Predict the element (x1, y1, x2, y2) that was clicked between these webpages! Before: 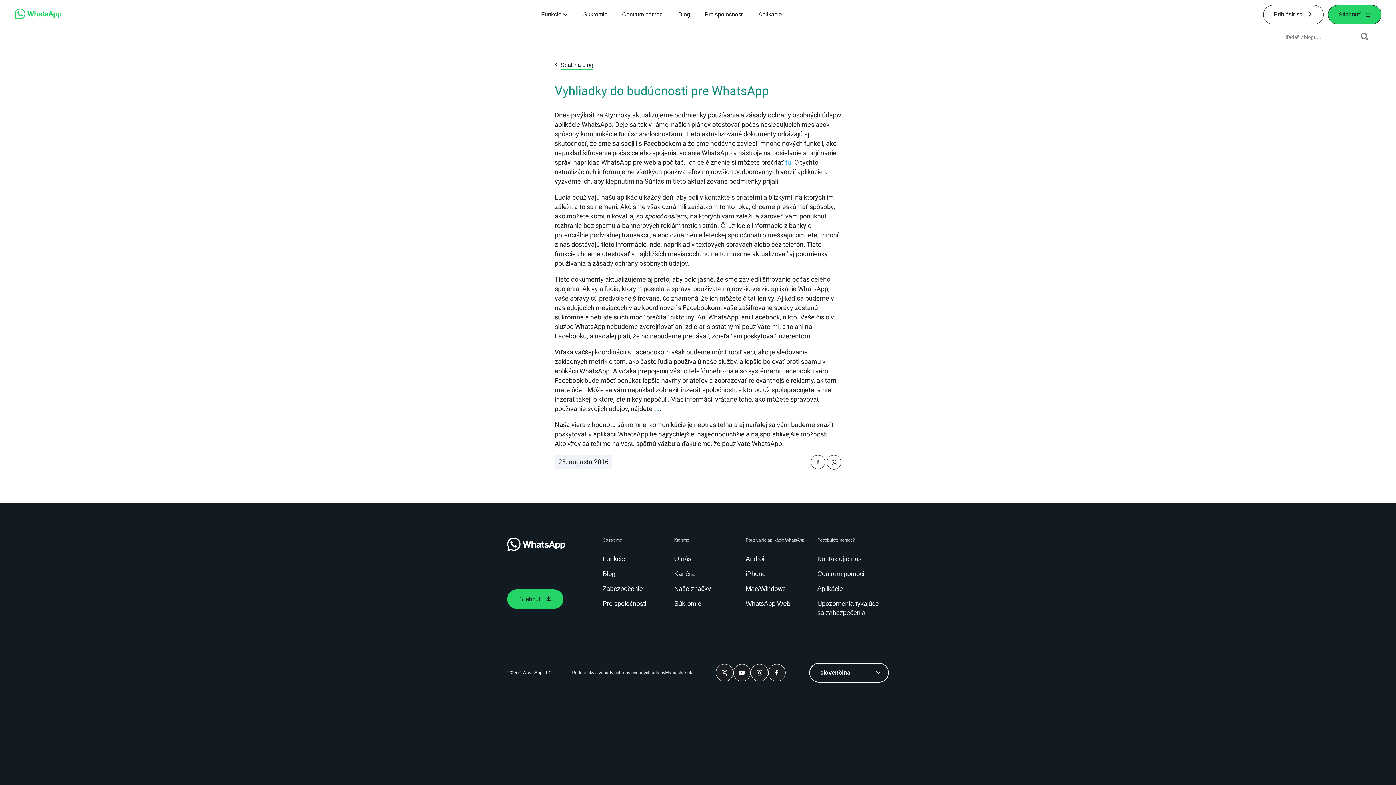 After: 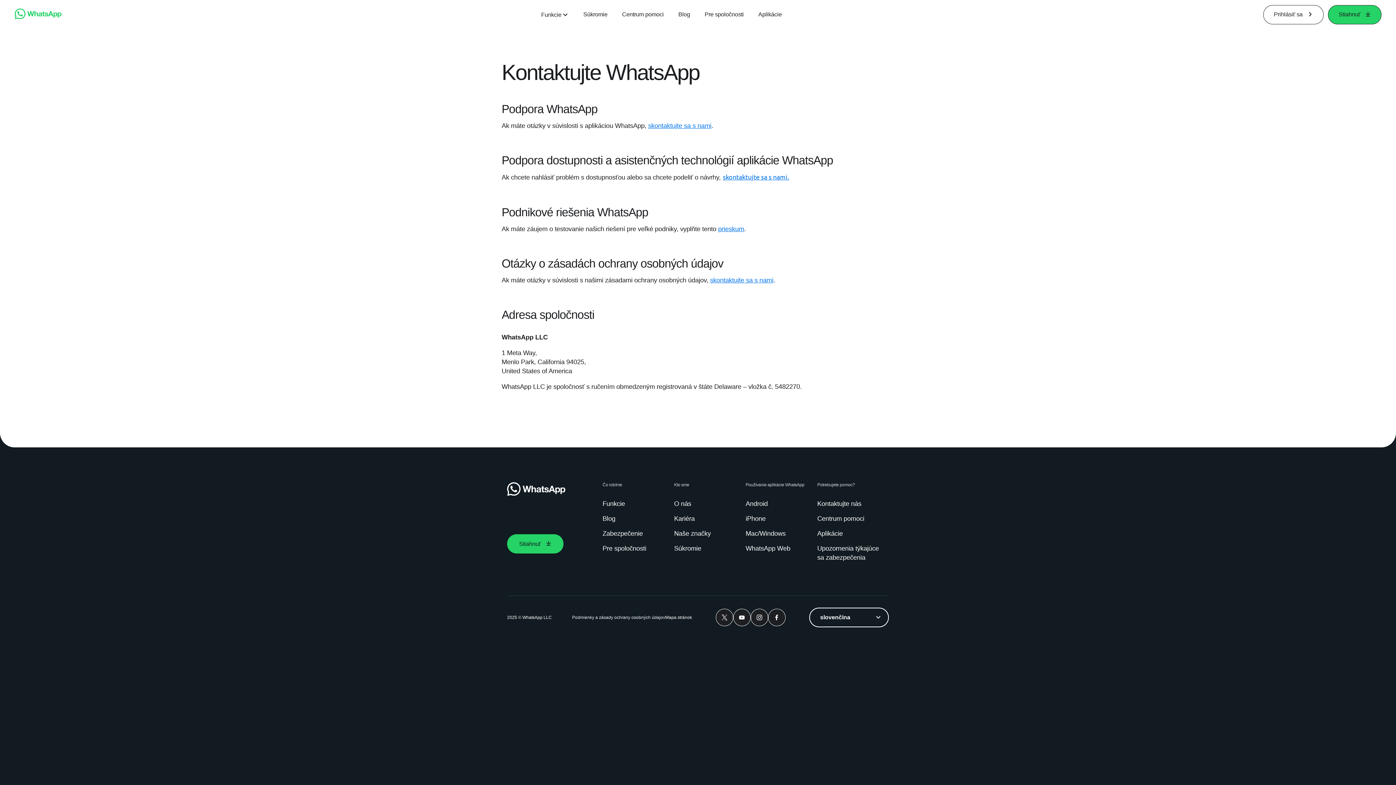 Action: label: Kontaktujte nás bbox: (817, 554, 864, 564)